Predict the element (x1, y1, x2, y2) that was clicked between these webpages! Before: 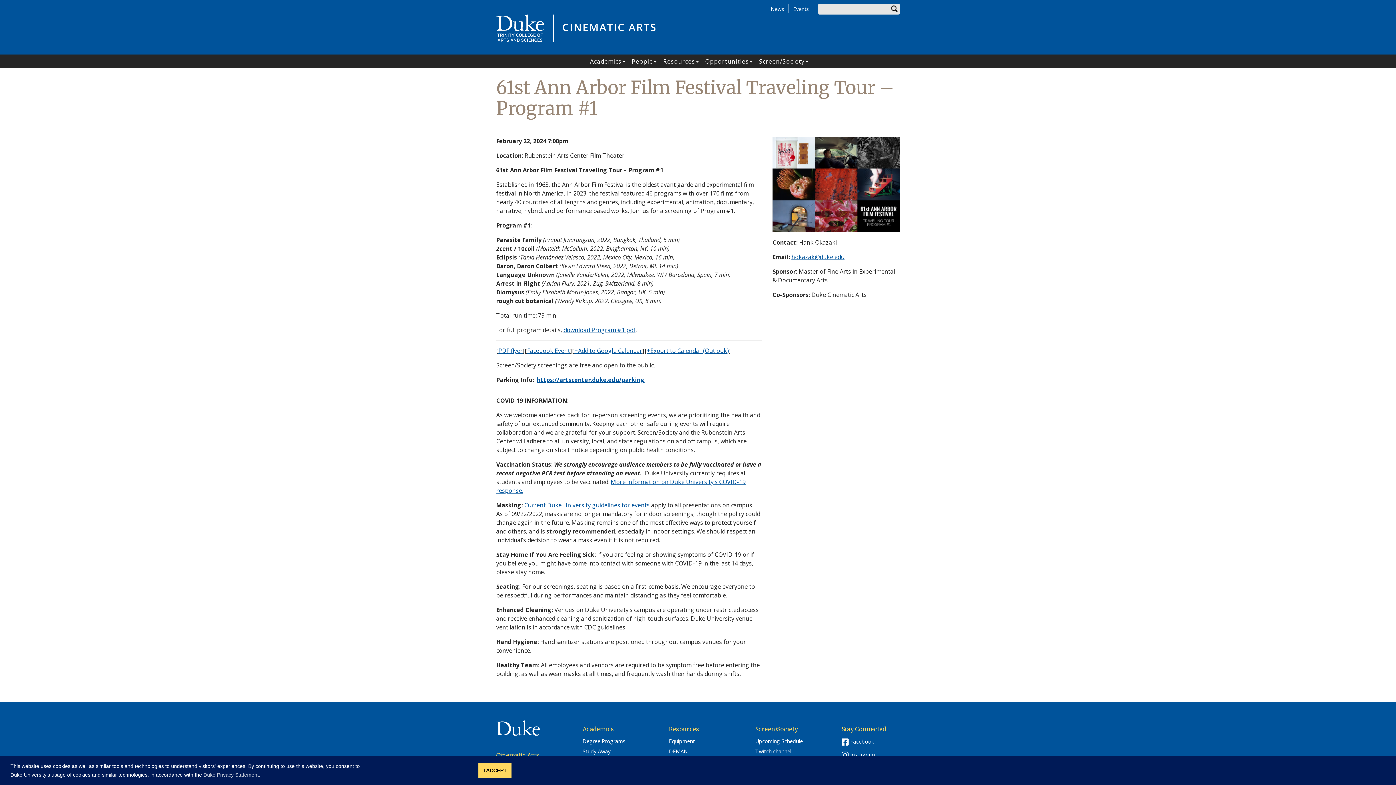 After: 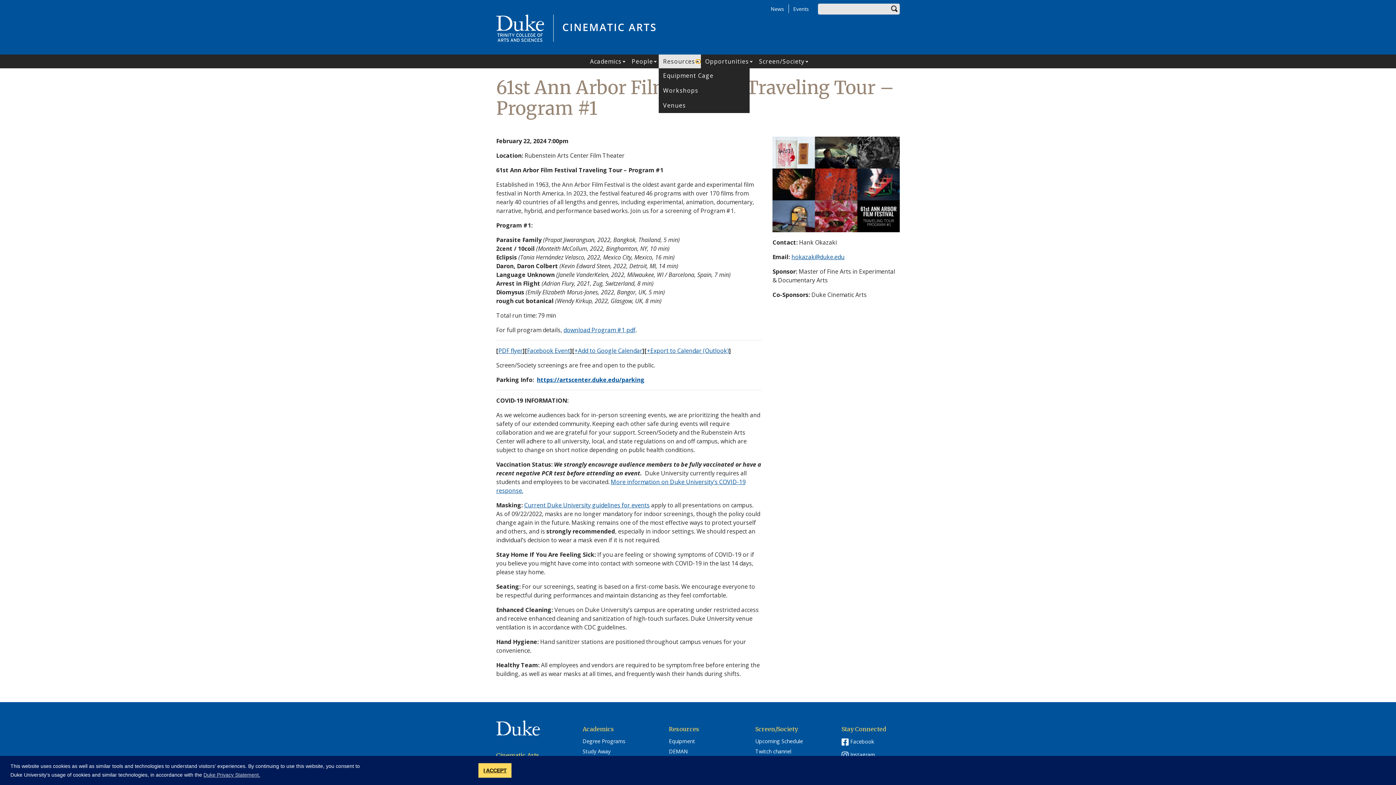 Action: label: Open Resources submenu bbox: (695, 59, 701, 63)